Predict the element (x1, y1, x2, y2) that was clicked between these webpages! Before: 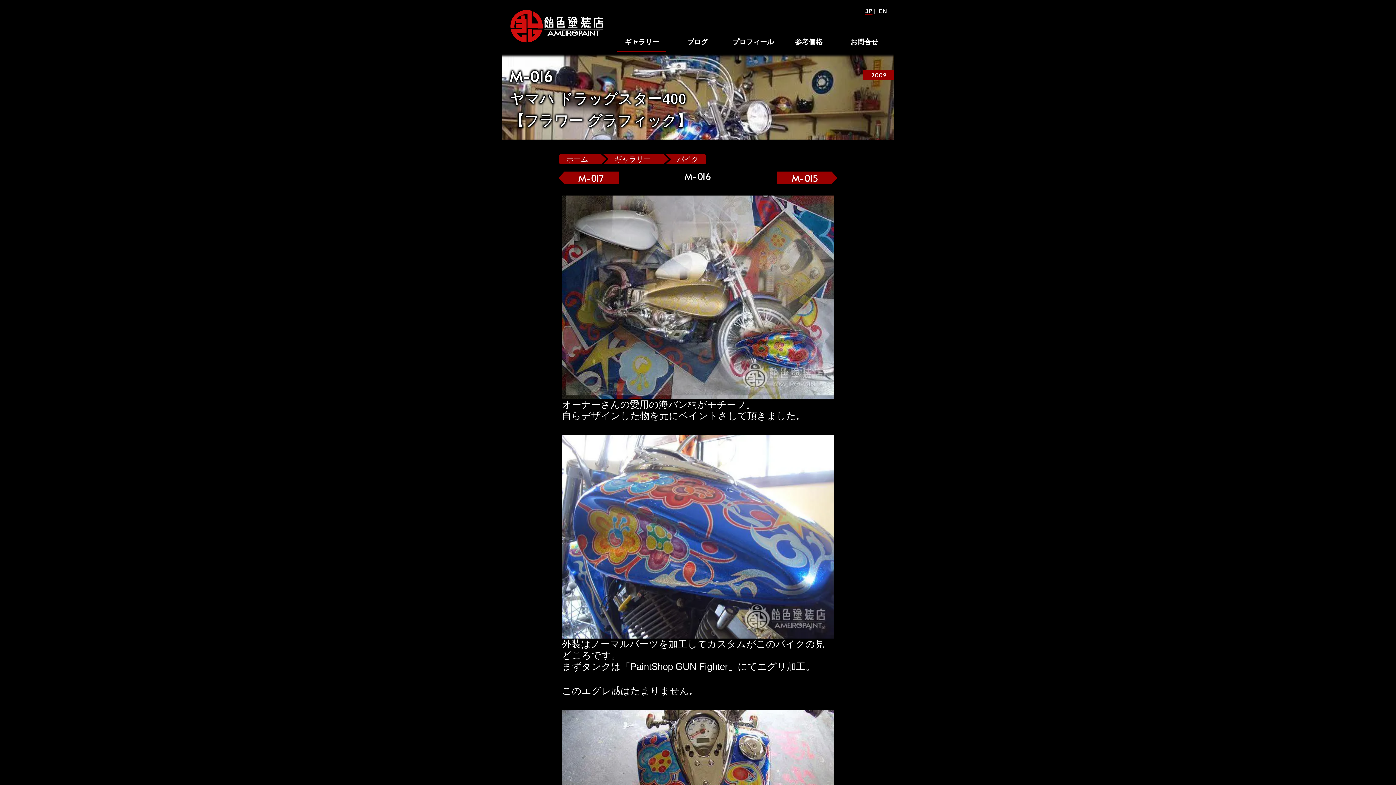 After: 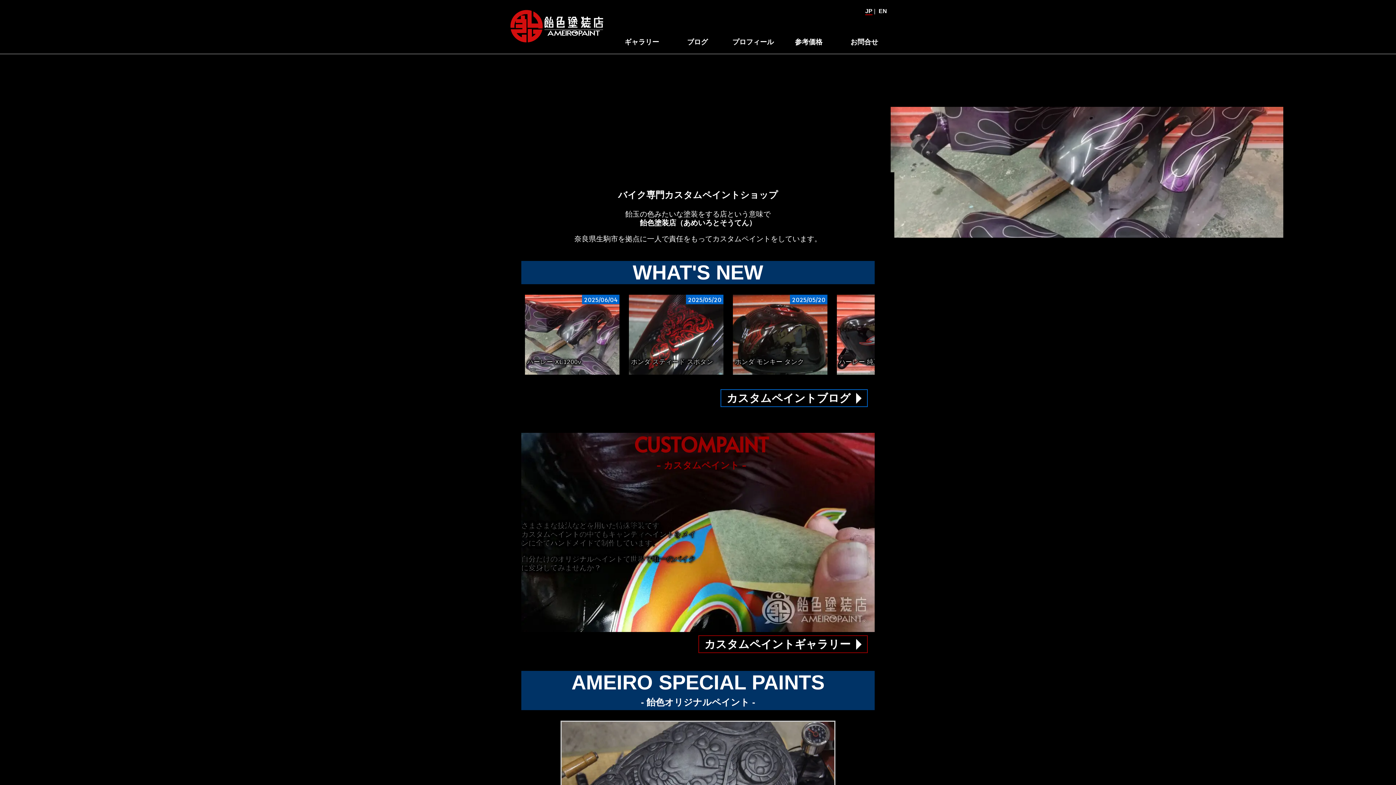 Action: bbox: (559, 154, 595, 164) label: ホーム